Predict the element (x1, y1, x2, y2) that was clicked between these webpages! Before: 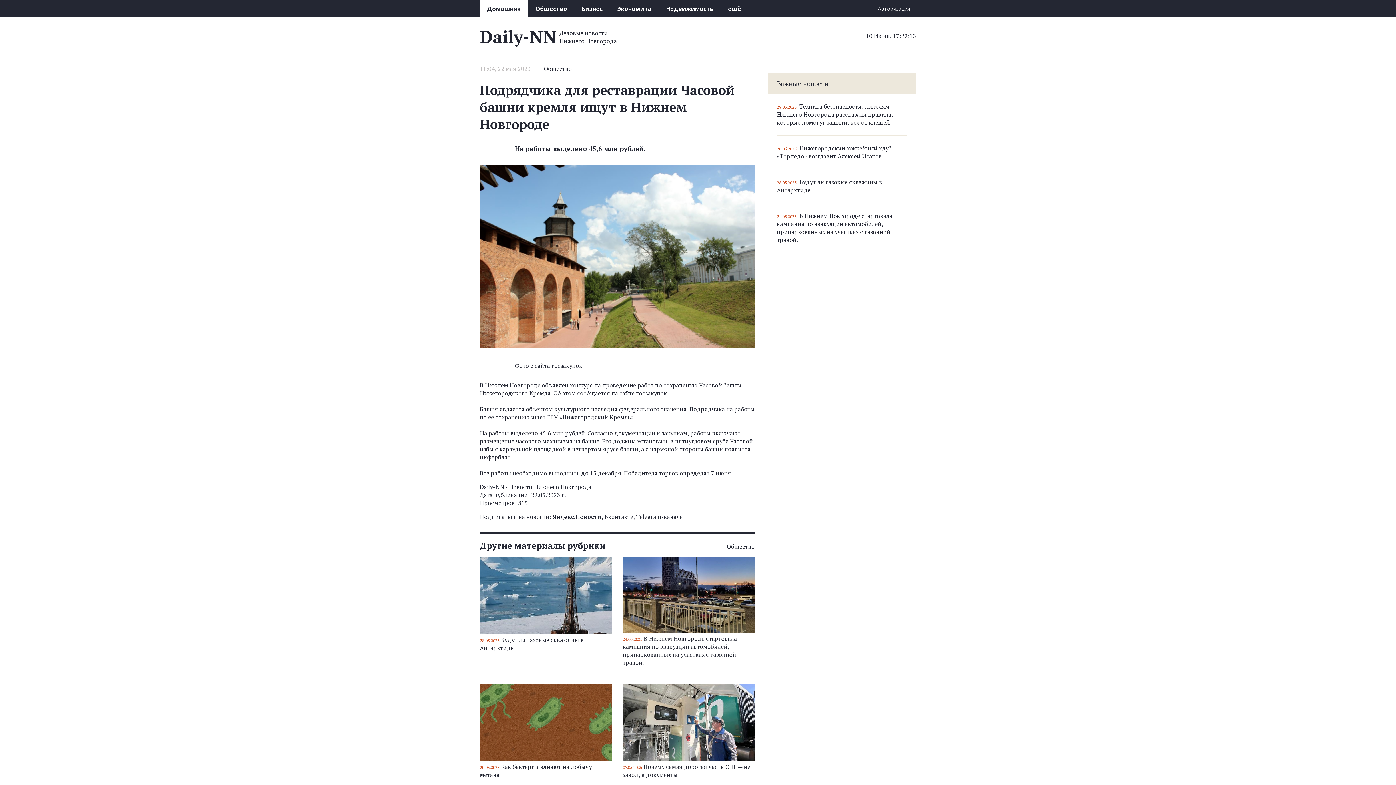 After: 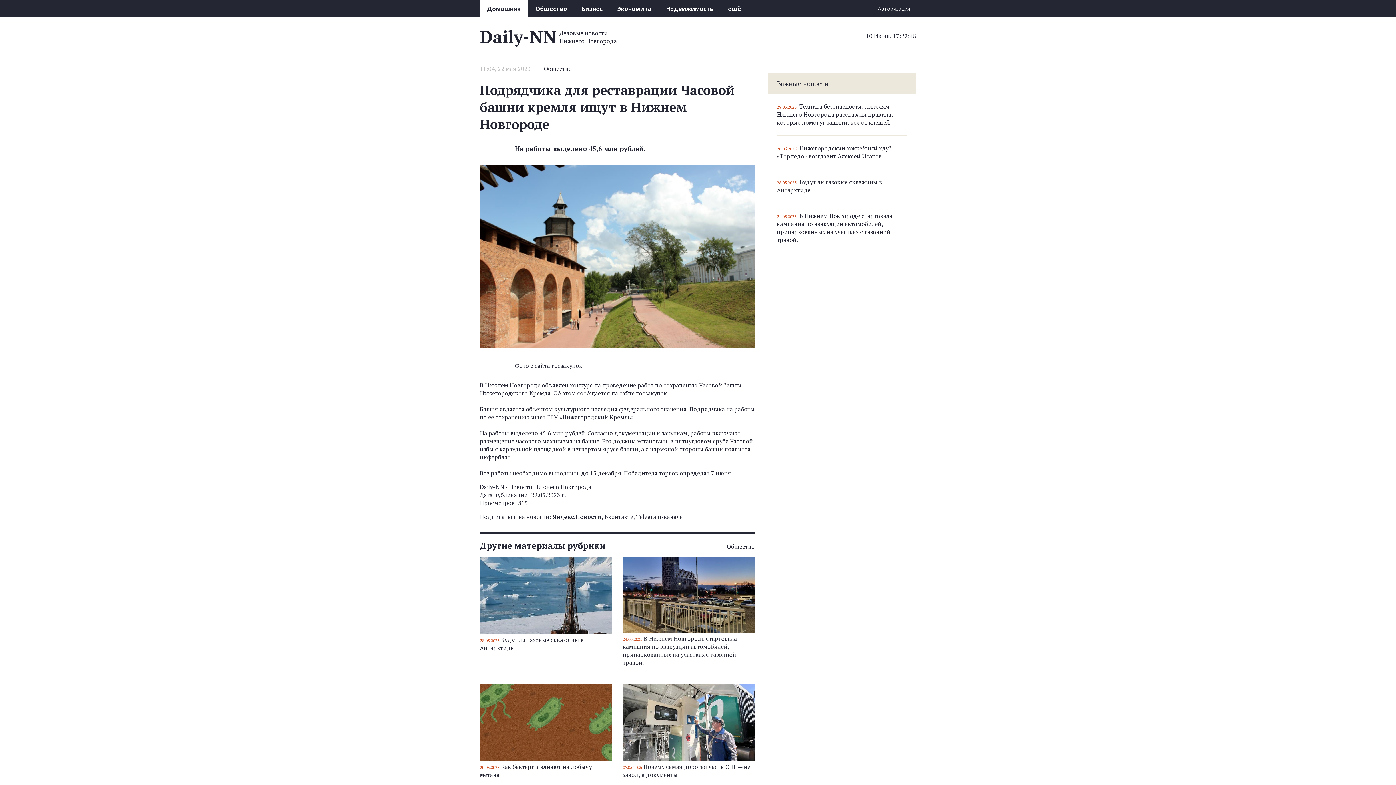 Action: label: Telegram-канале bbox: (636, 513, 682, 521)